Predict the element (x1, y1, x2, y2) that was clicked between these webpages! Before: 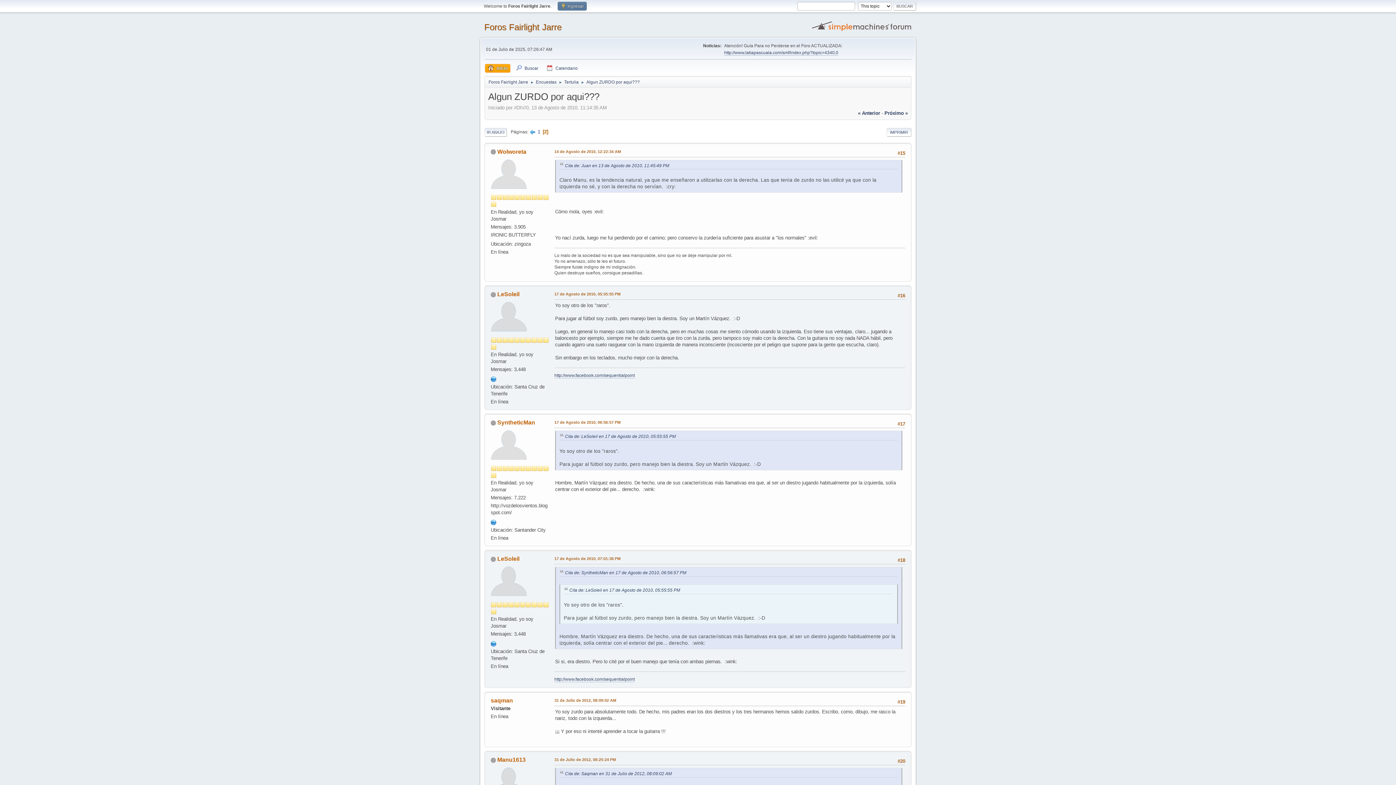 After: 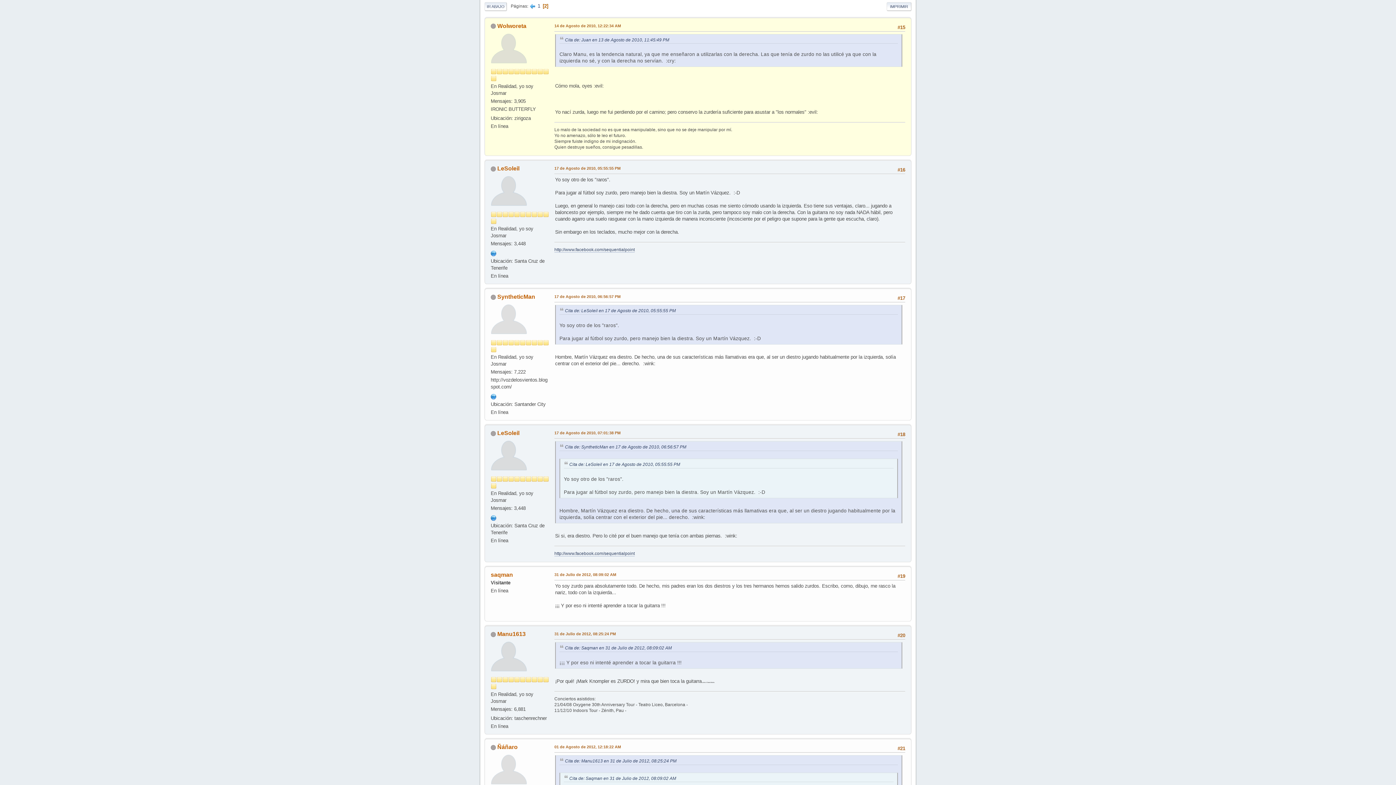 Action: bbox: (554, 148, 621, 154) label: 14 de Agosto de 2010, 12:22:34 AM